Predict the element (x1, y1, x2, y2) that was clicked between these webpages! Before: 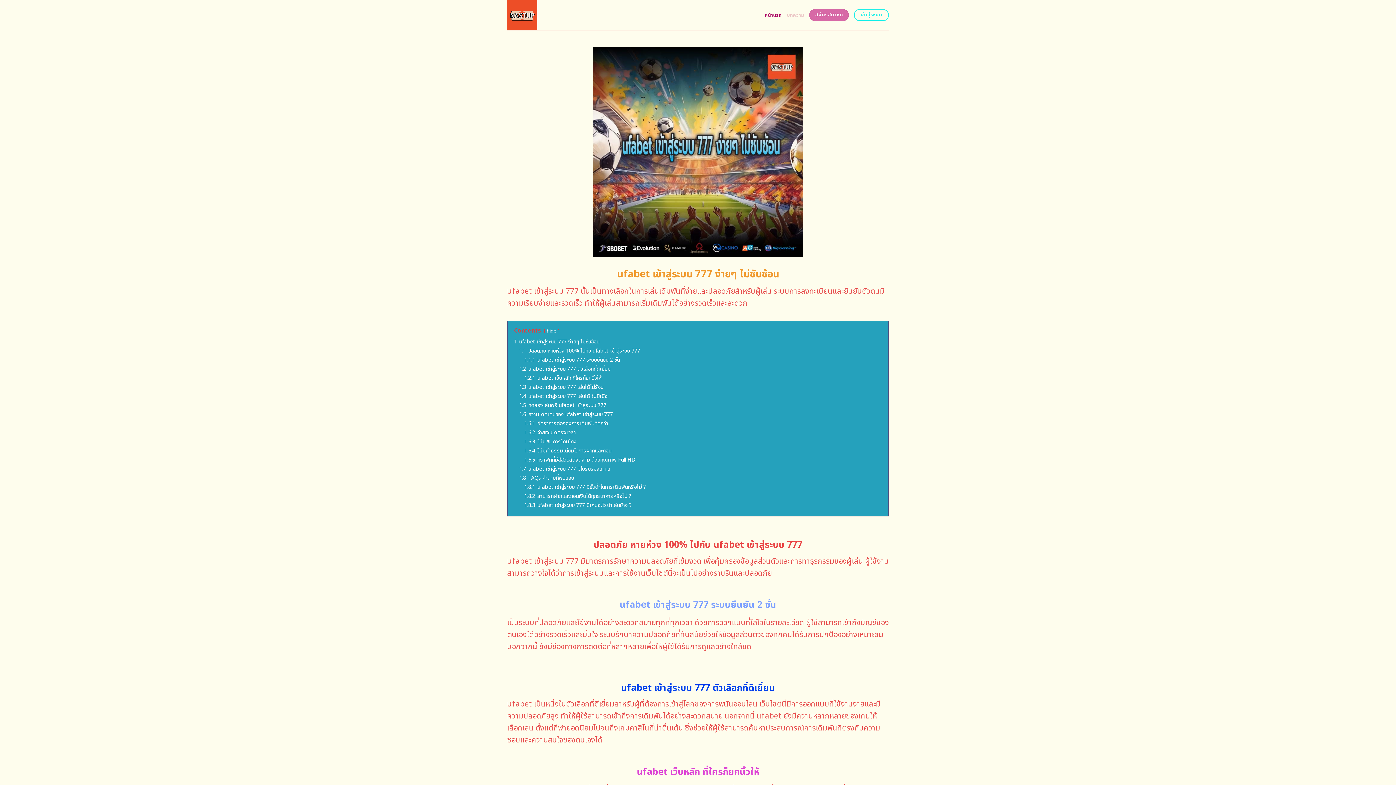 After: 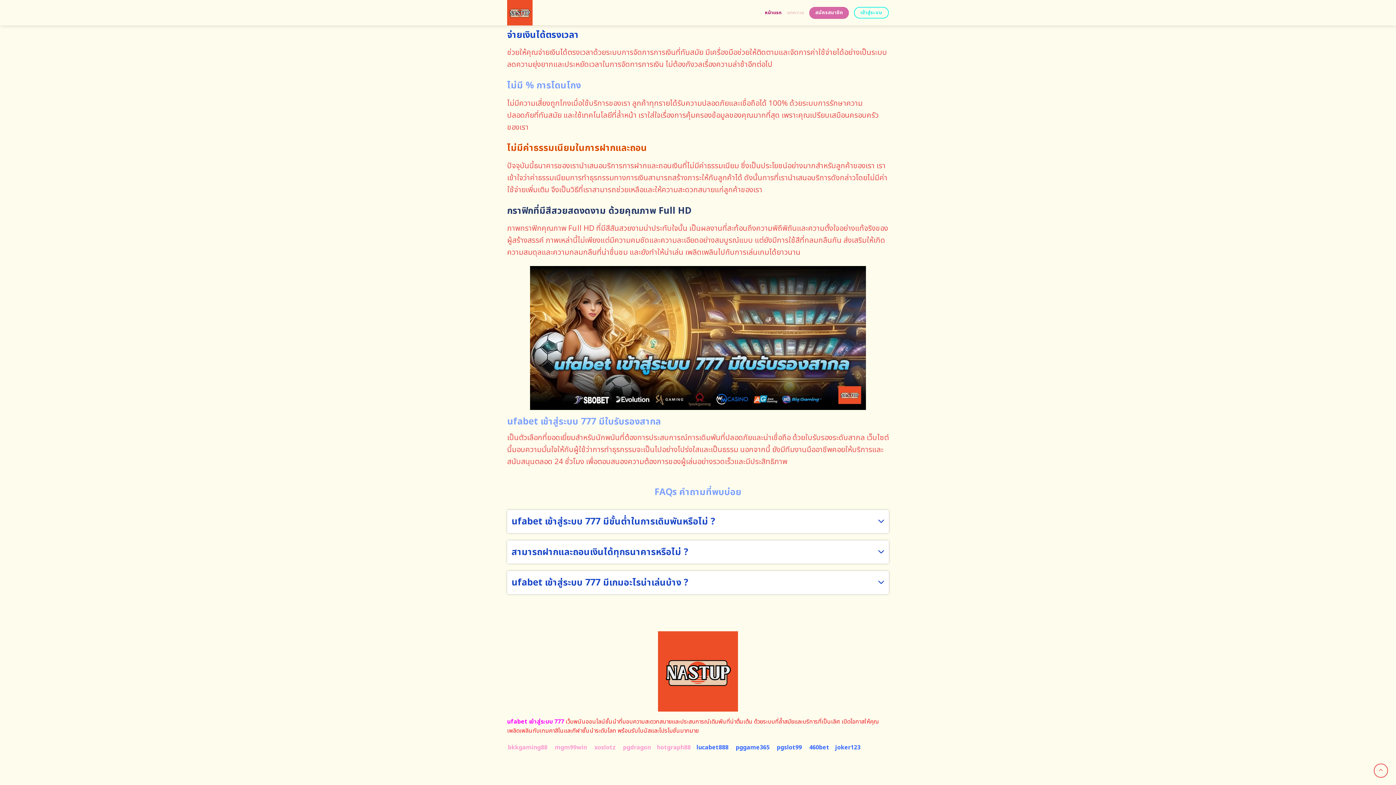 Action: label: 1.8.3 ufabet เข้าสู่ระบบ 777 มีเกมอะไรน่าเล่นบ้าง ? bbox: (524, 501, 632, 509)